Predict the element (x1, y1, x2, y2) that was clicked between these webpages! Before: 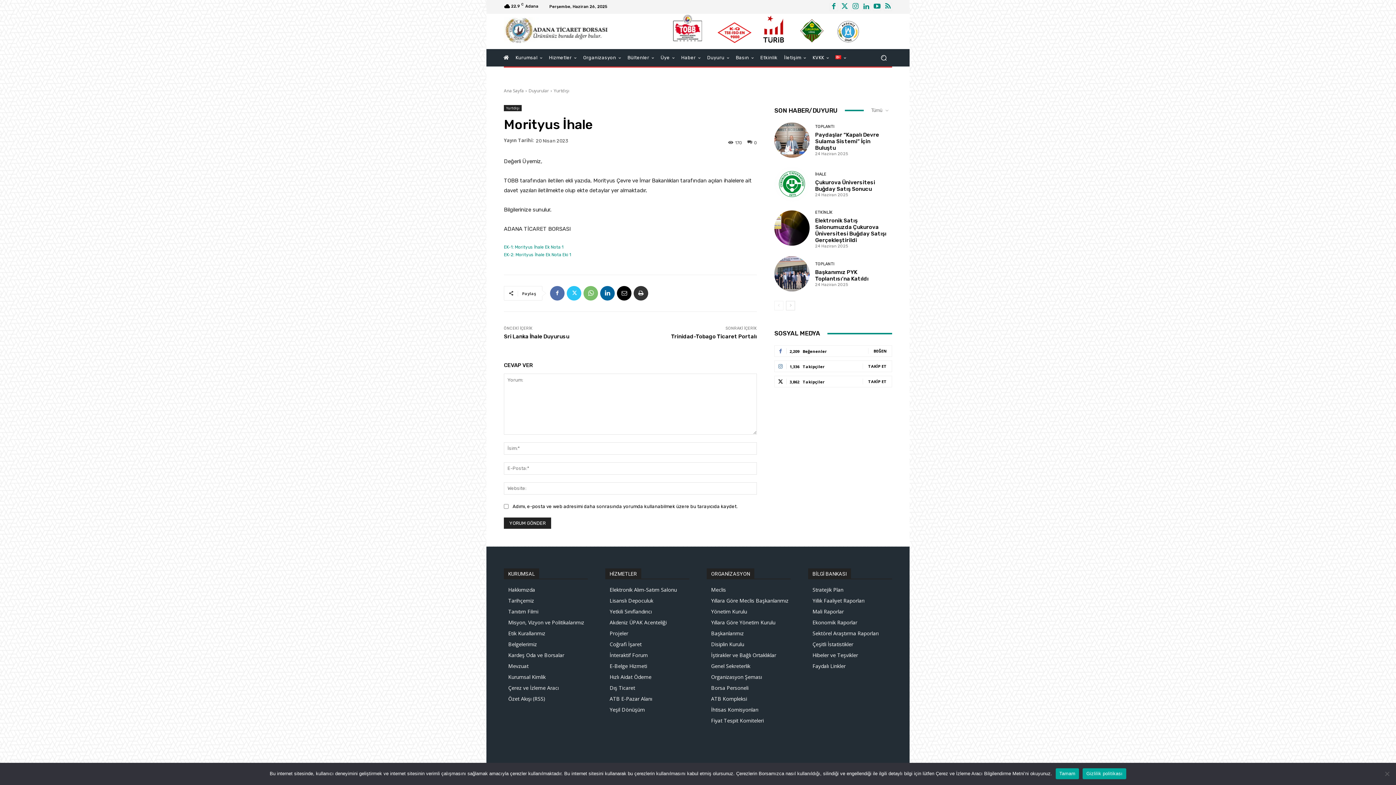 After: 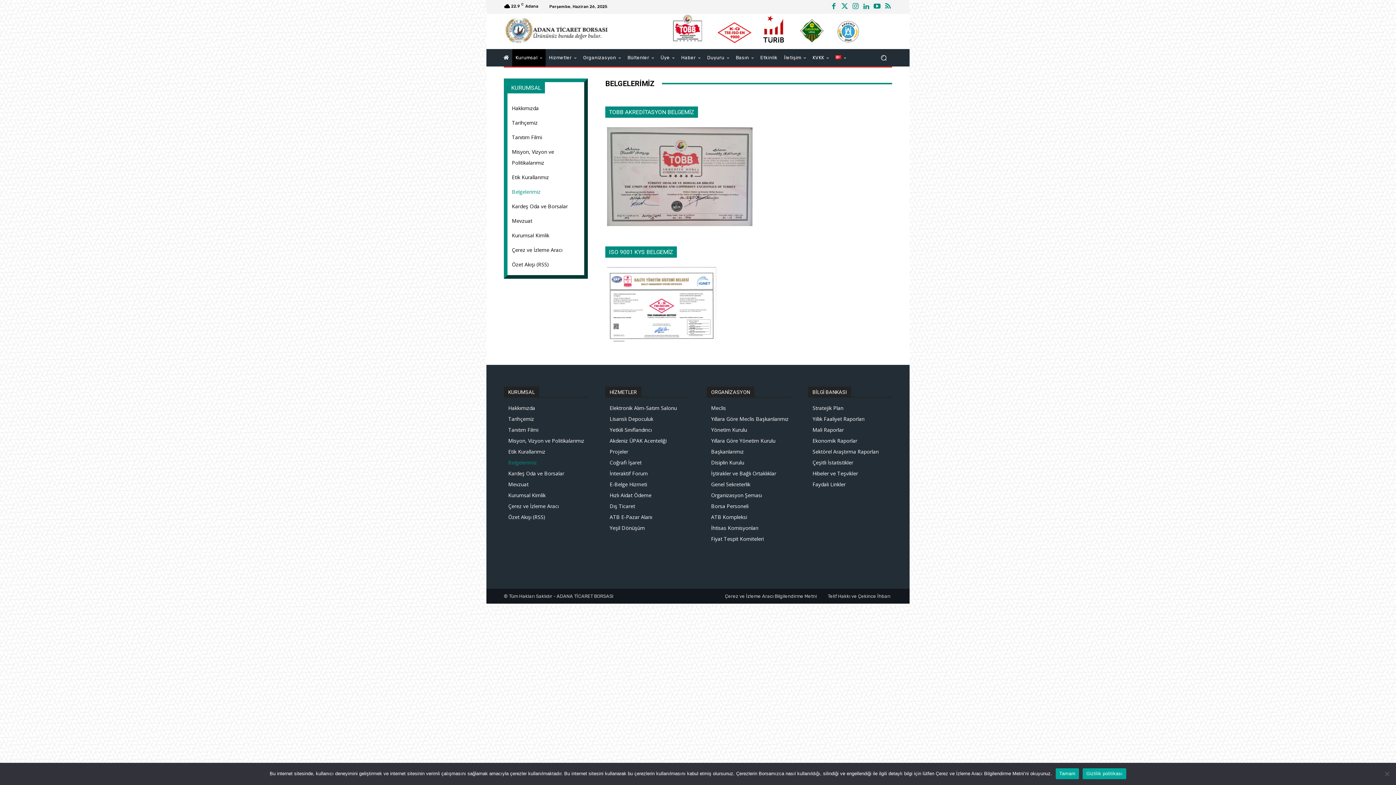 Action: bbox: (508, 639, 588, 650) label: Belgelerimiz